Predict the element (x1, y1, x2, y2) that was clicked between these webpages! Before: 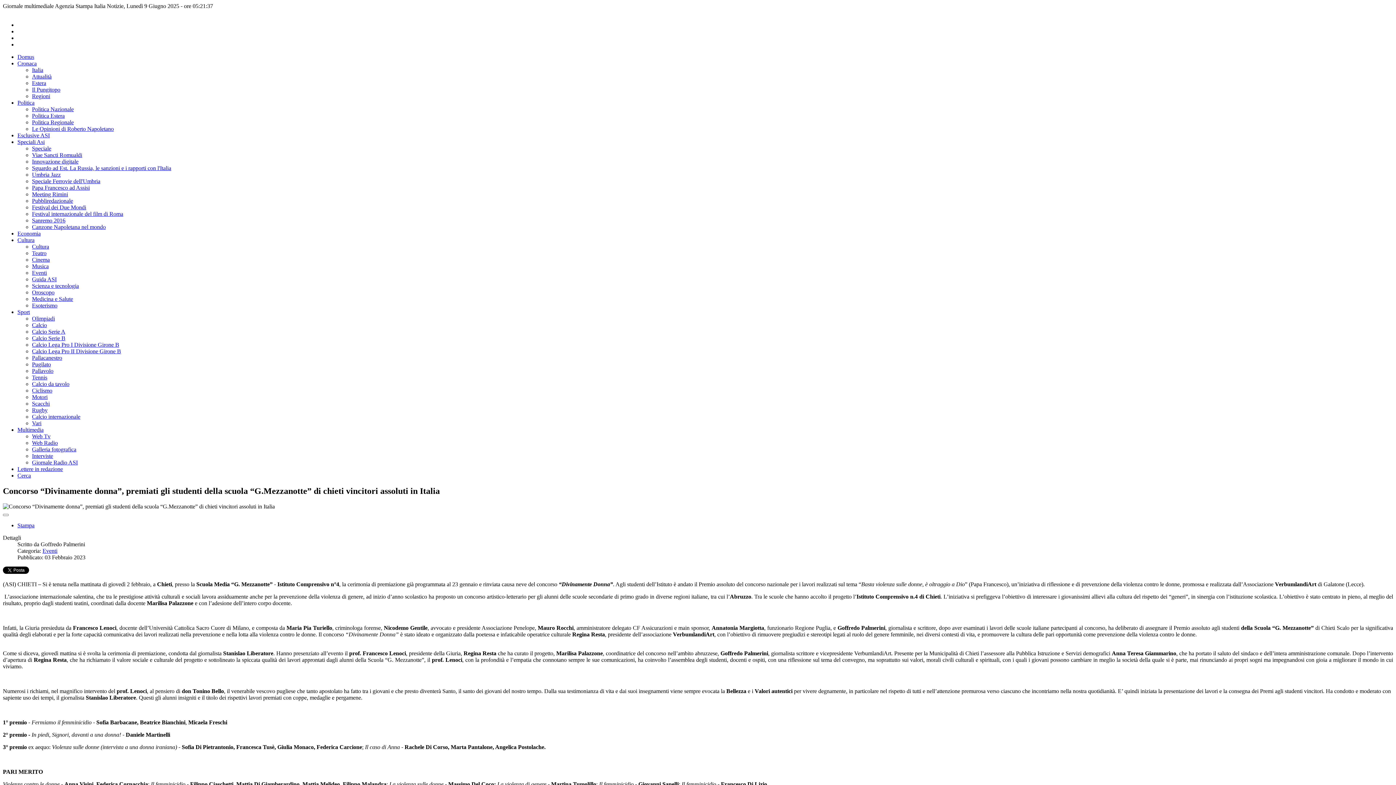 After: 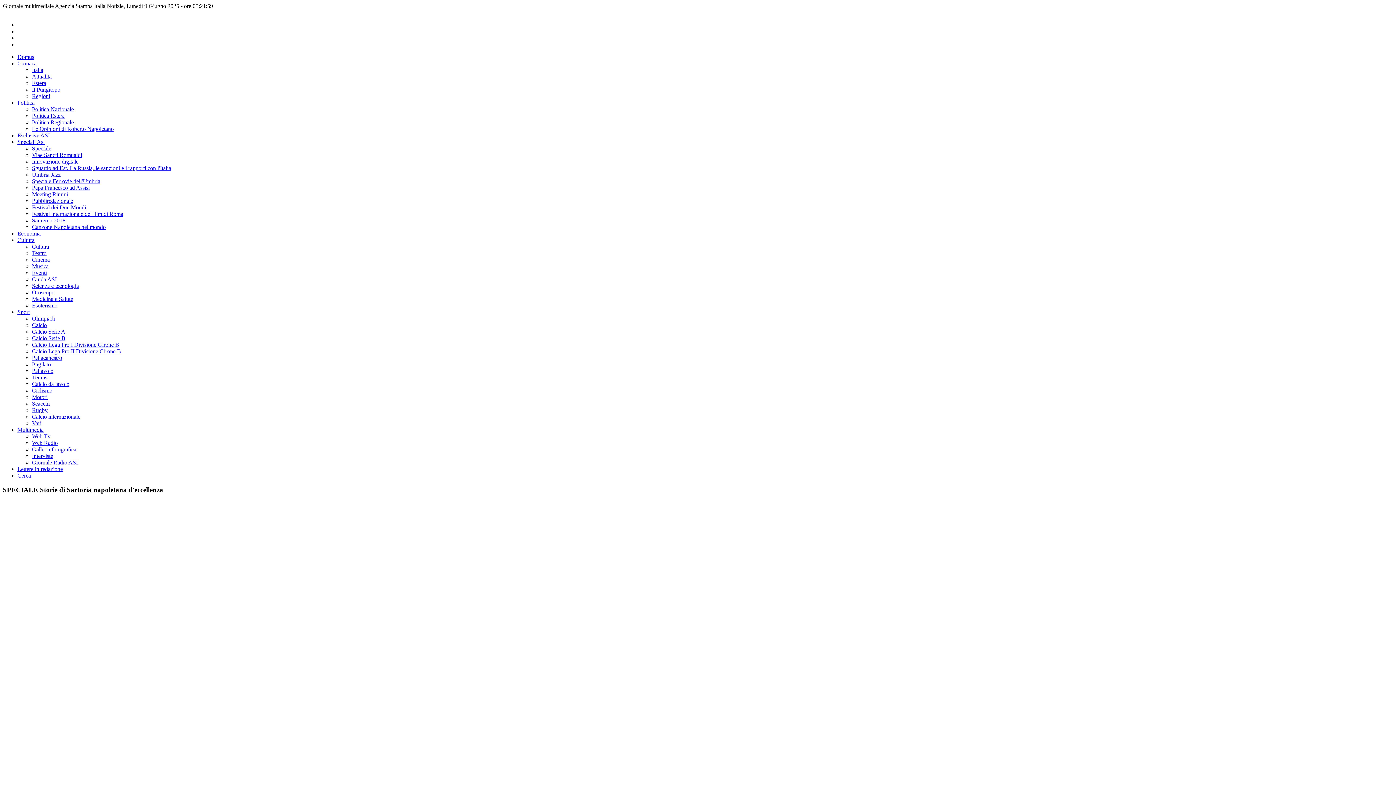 Action: label: Web Tv bbox: (32, 433, 50, 439)